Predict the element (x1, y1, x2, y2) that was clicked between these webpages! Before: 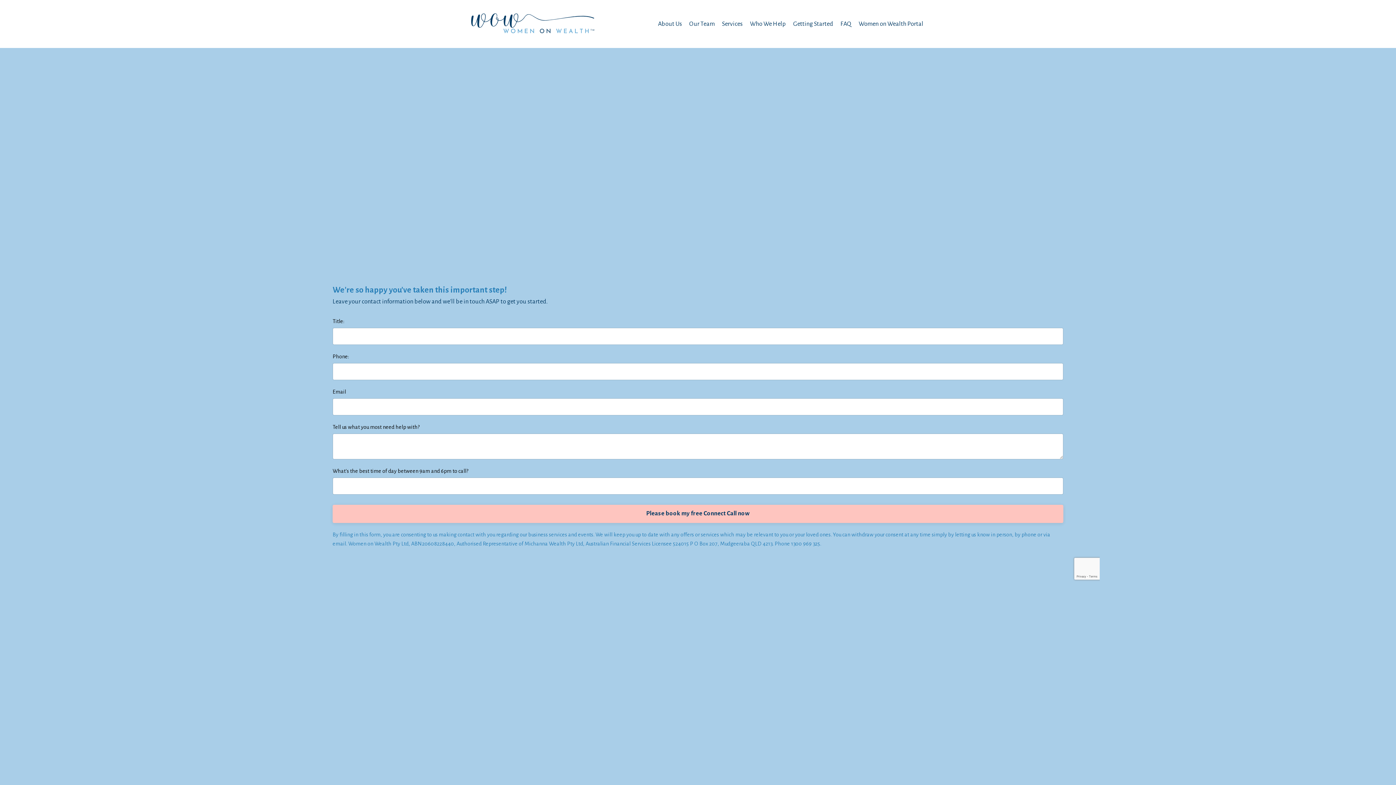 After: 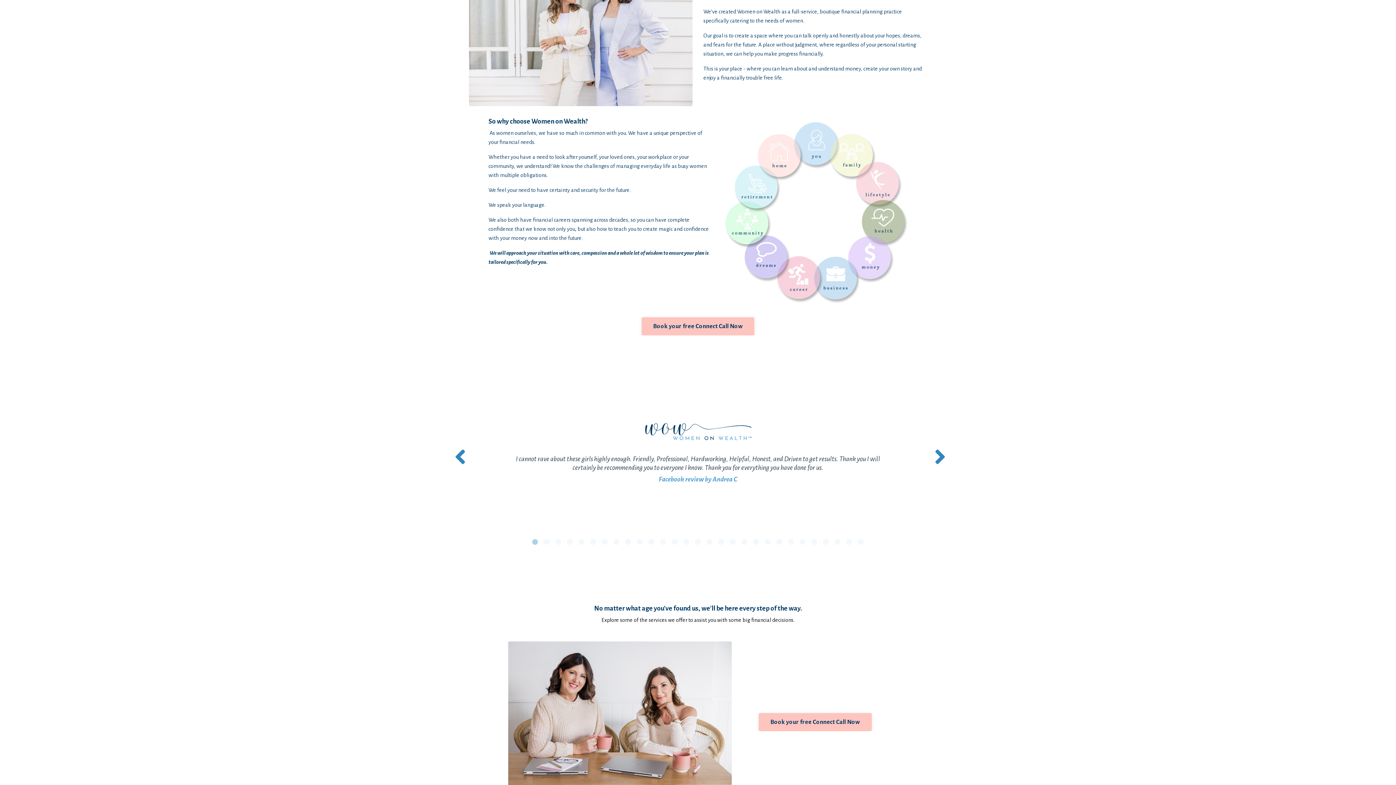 Action: bbox: (658, 18, 682, 29) label: About Us